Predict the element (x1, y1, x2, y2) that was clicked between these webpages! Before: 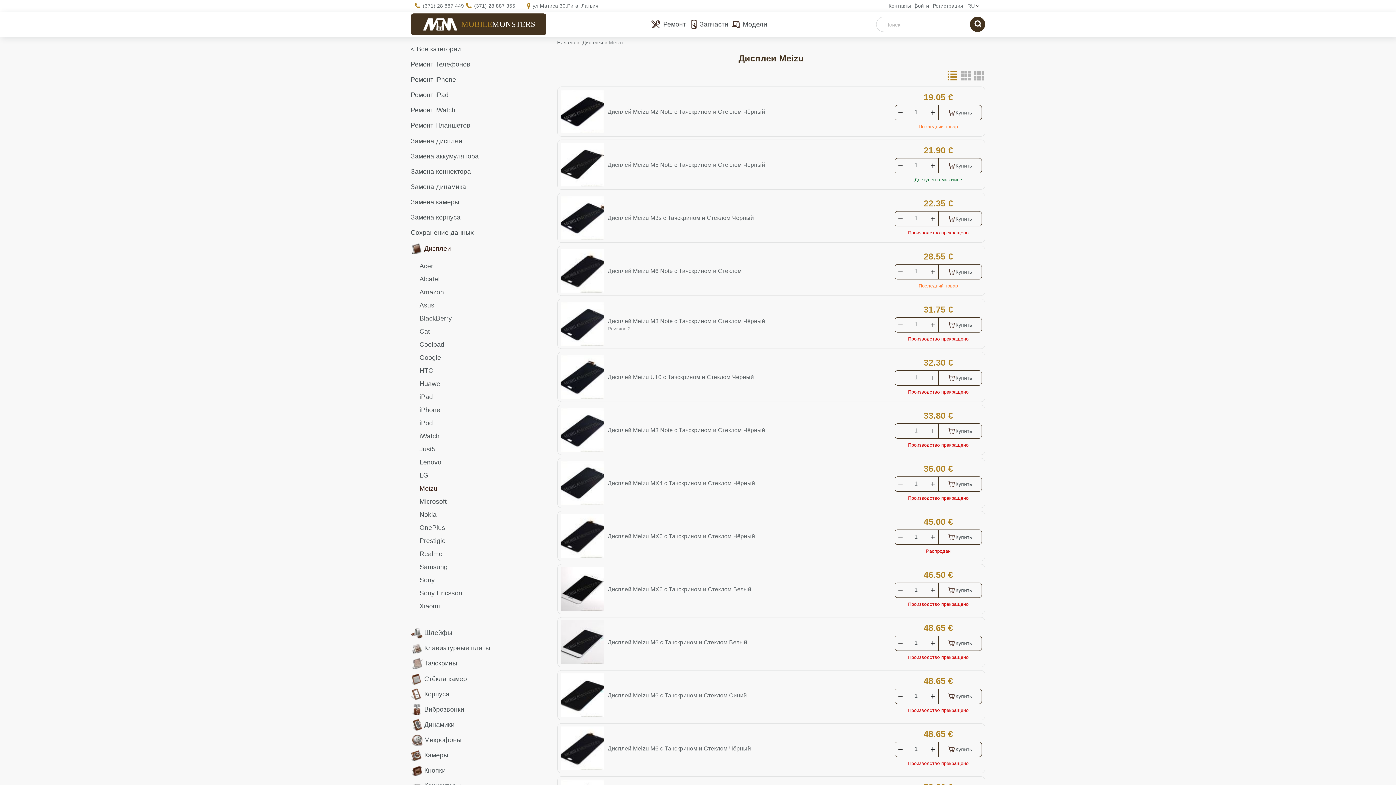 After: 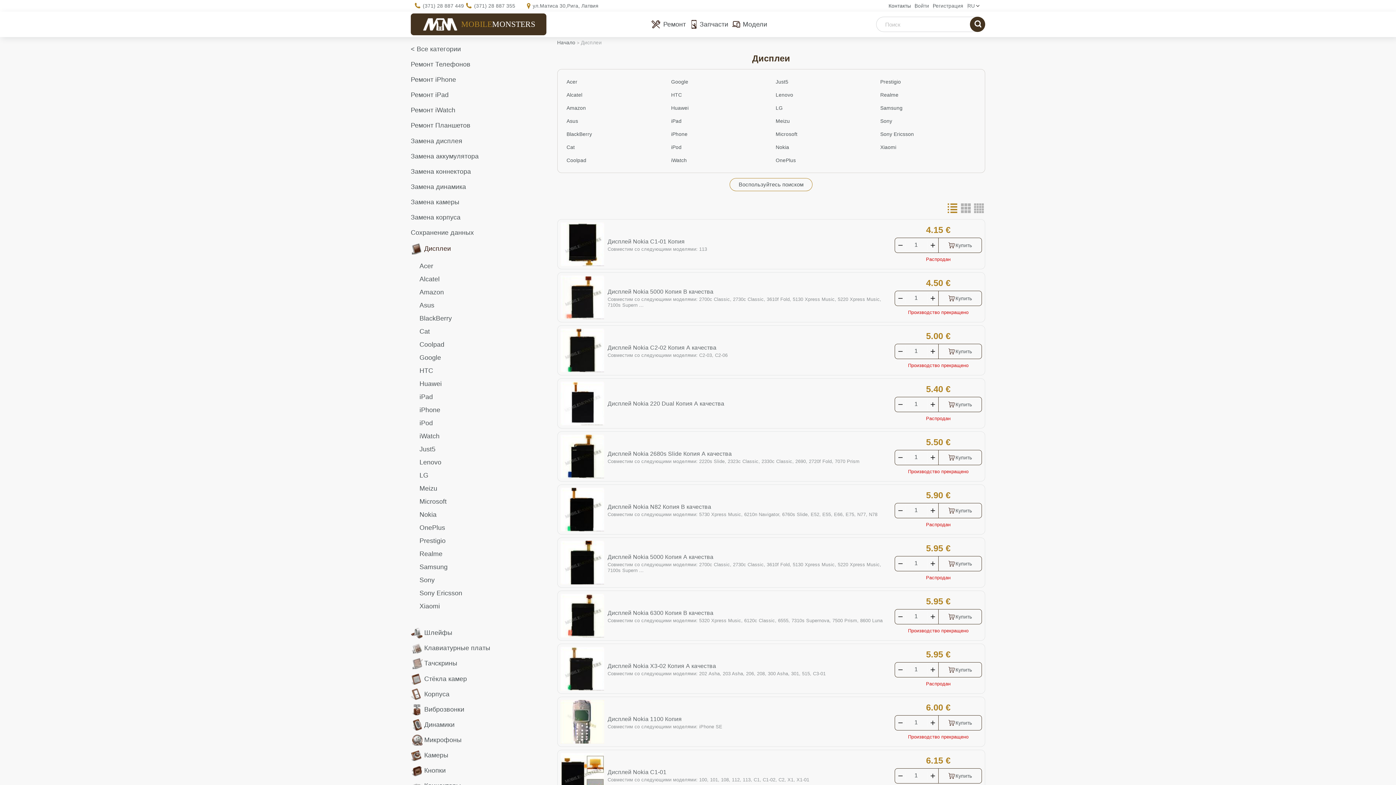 Action: label:  Дисплеи bbox: (579, 39, 604, 45)